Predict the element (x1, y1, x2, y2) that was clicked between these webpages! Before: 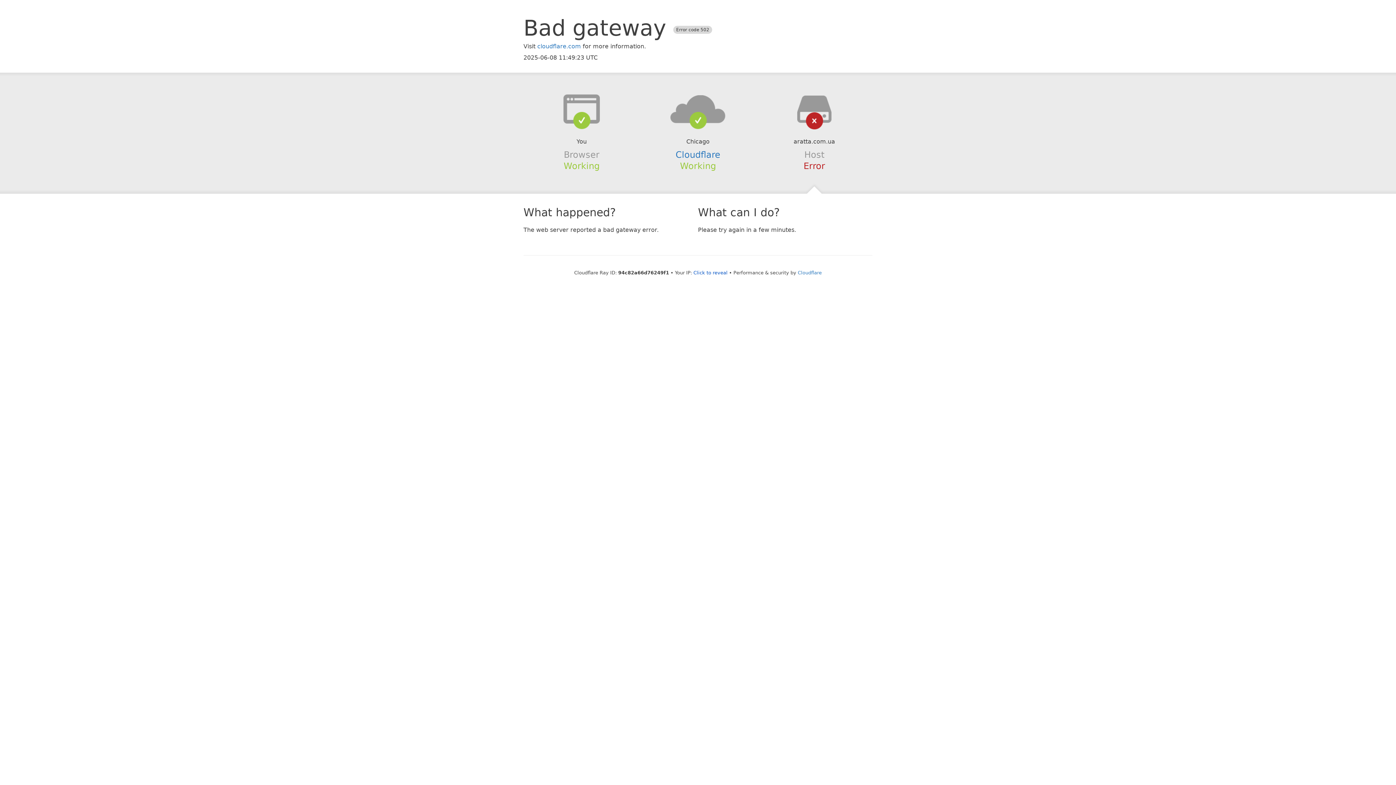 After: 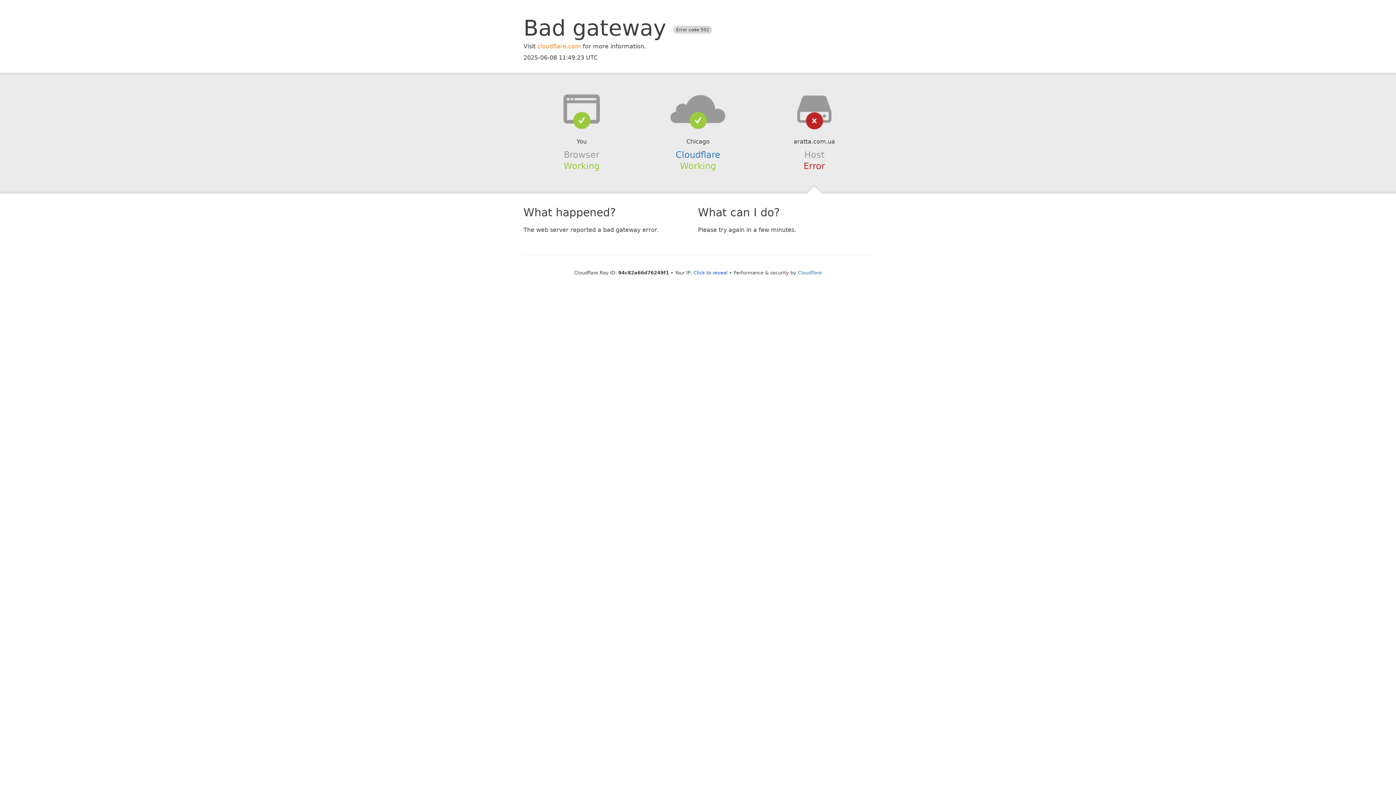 Action: bbox: (537, 42, 581, 49) label: cloudflare.com